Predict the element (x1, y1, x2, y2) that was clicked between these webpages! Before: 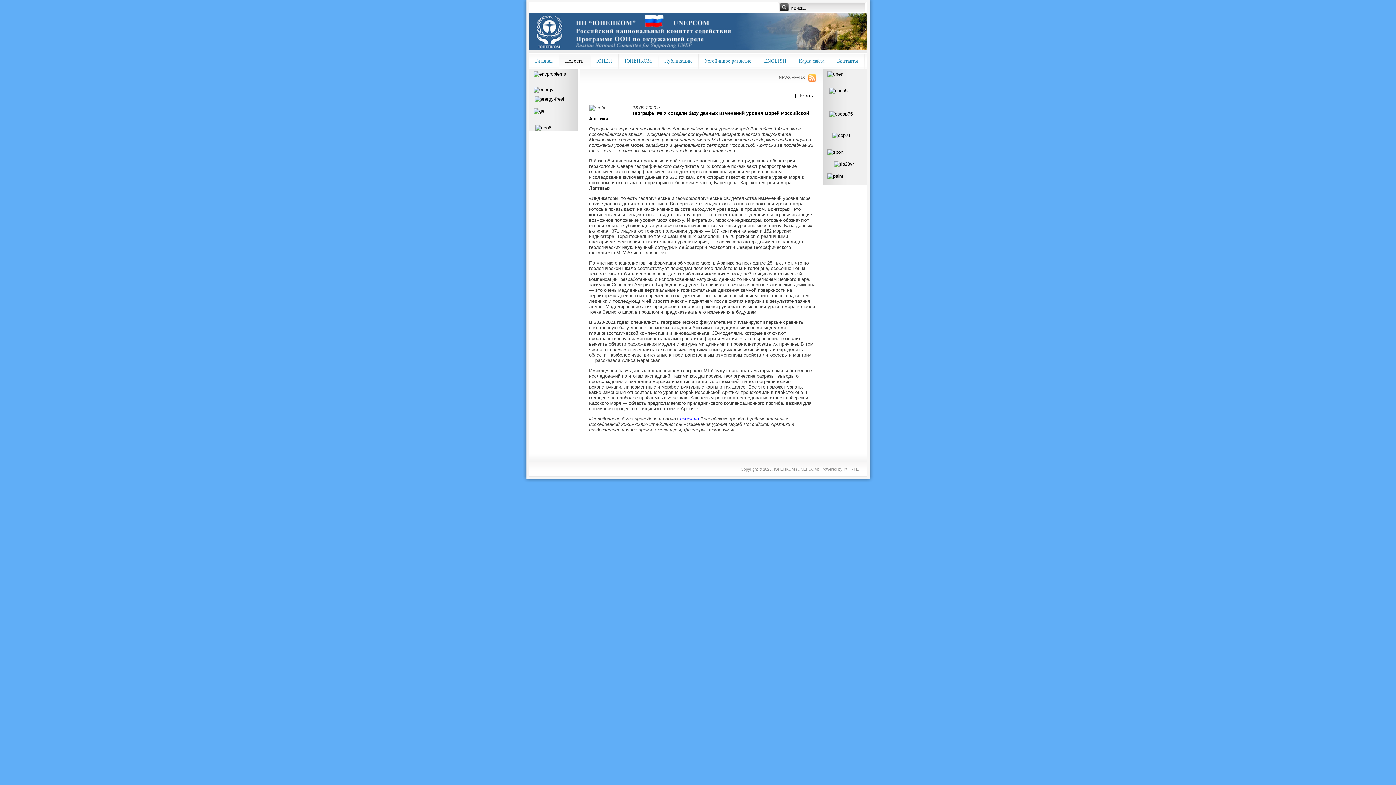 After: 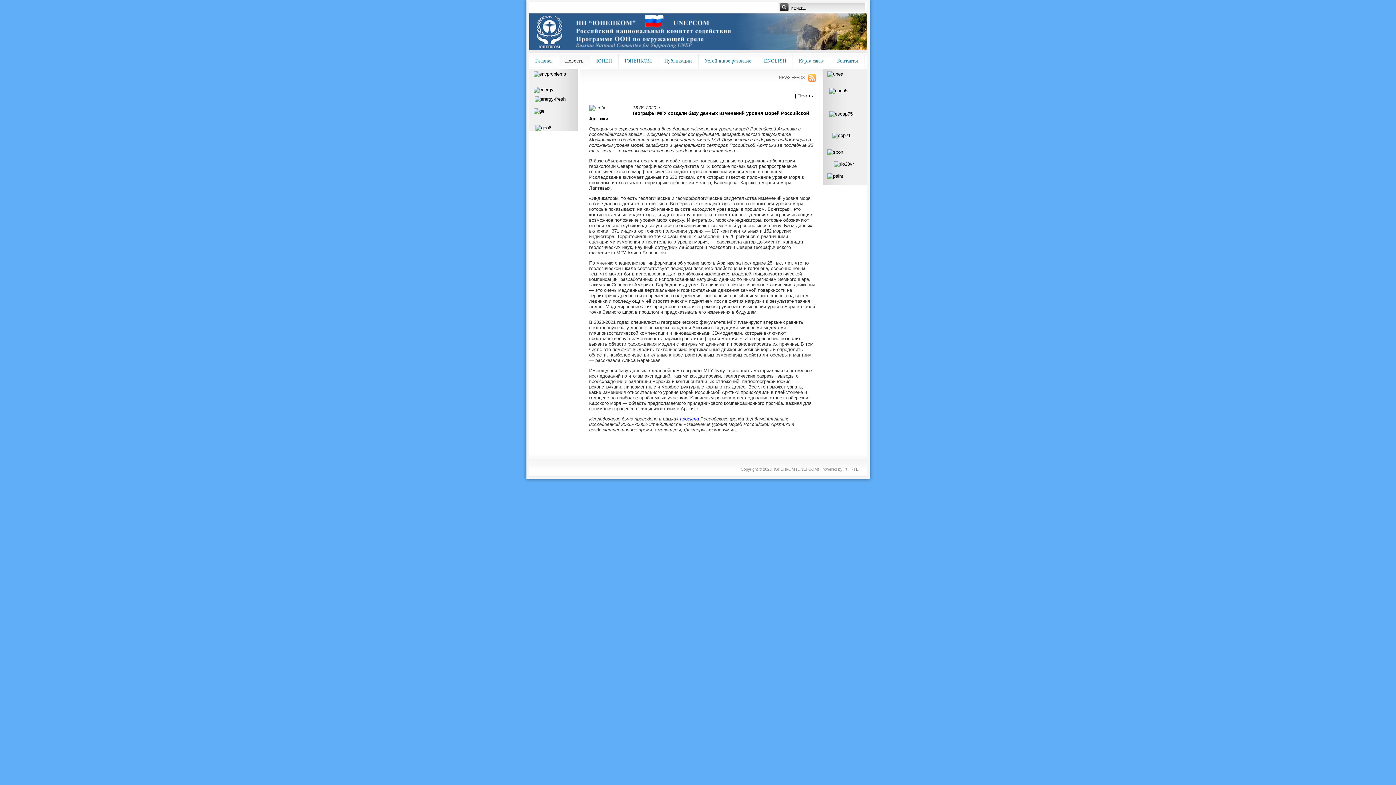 Action: label: | Печать | bbox: (795, 93, 815, 98)